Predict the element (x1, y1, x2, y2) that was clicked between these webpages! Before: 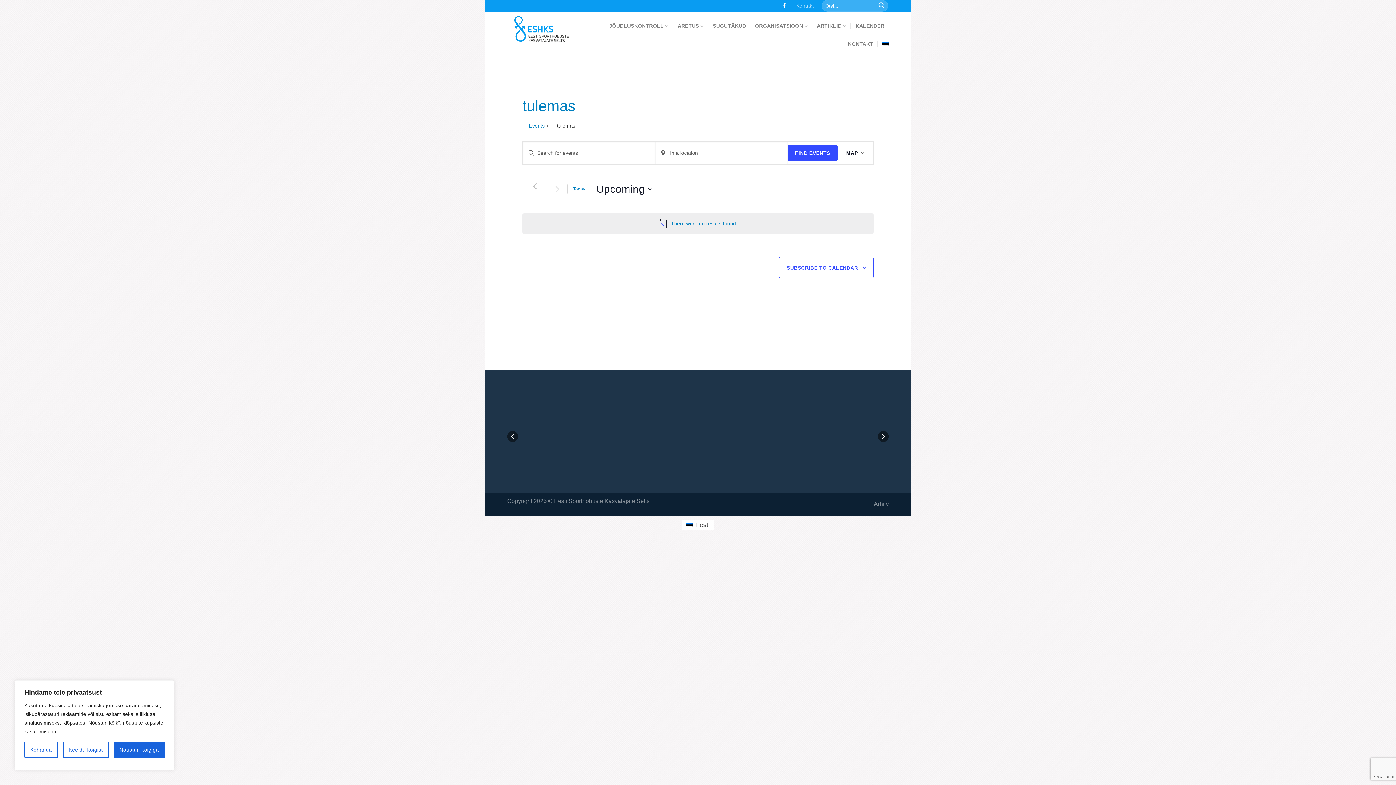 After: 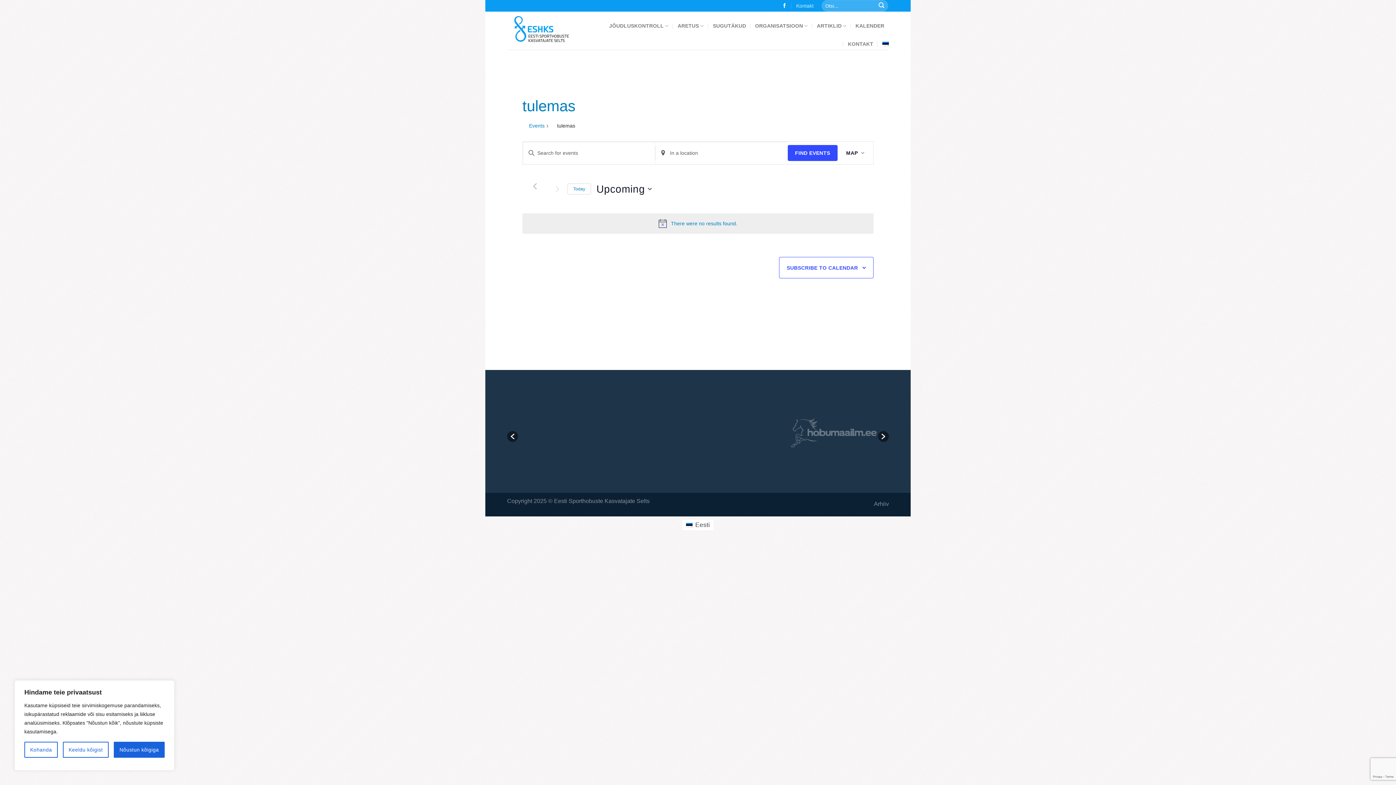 Action: label: Click to select today's date bbox: (567, 183, 591, 194)